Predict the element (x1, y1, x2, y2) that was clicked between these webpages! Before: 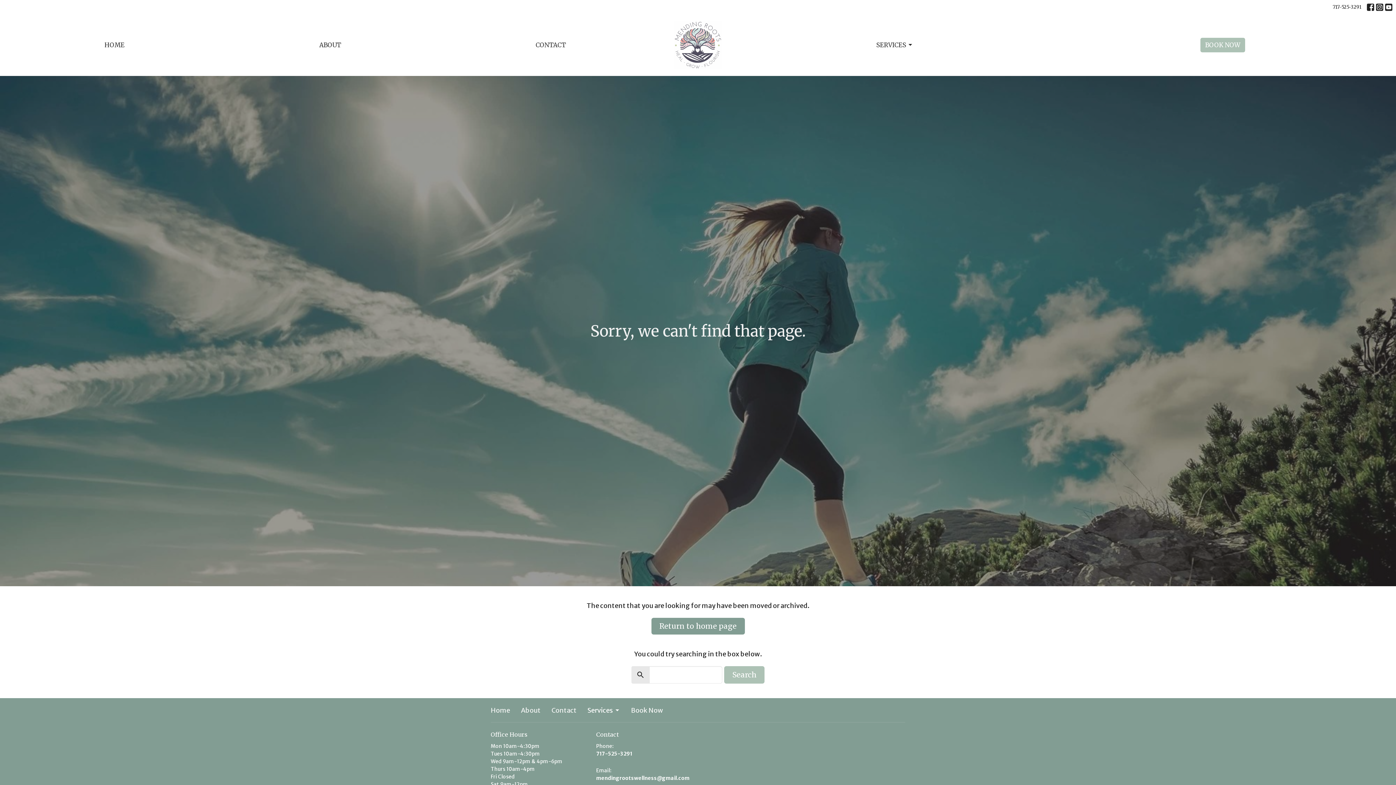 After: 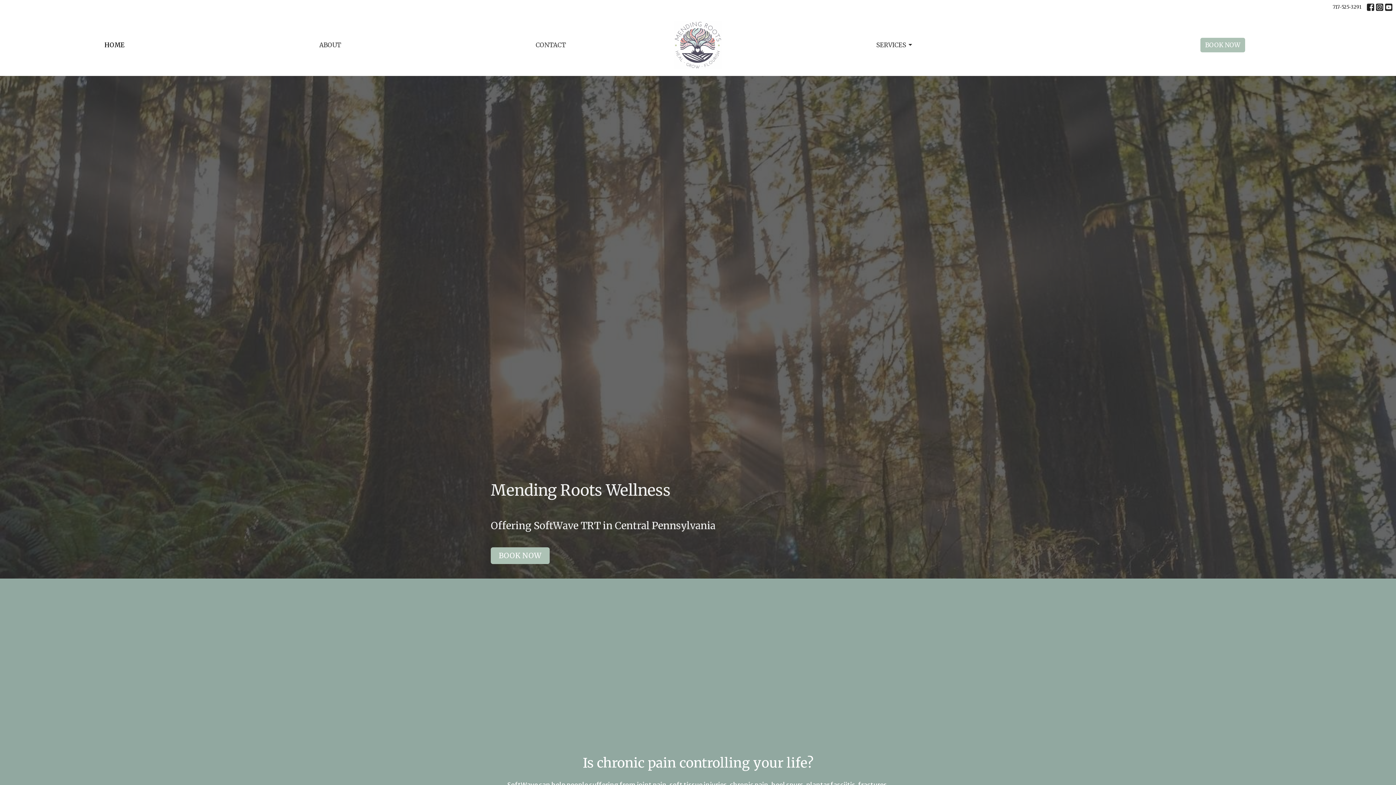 Action: bbox: (104, 38, 124, 51) label: HOME